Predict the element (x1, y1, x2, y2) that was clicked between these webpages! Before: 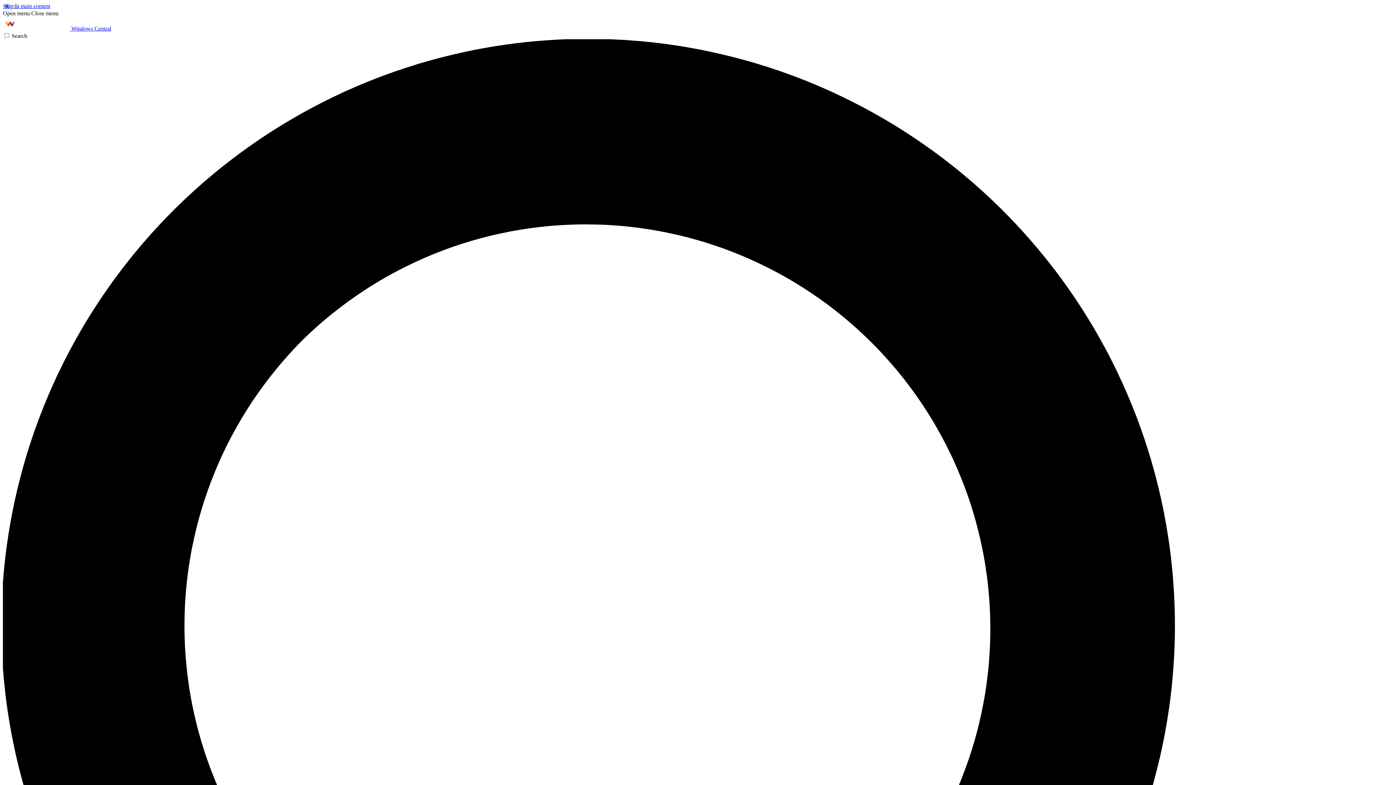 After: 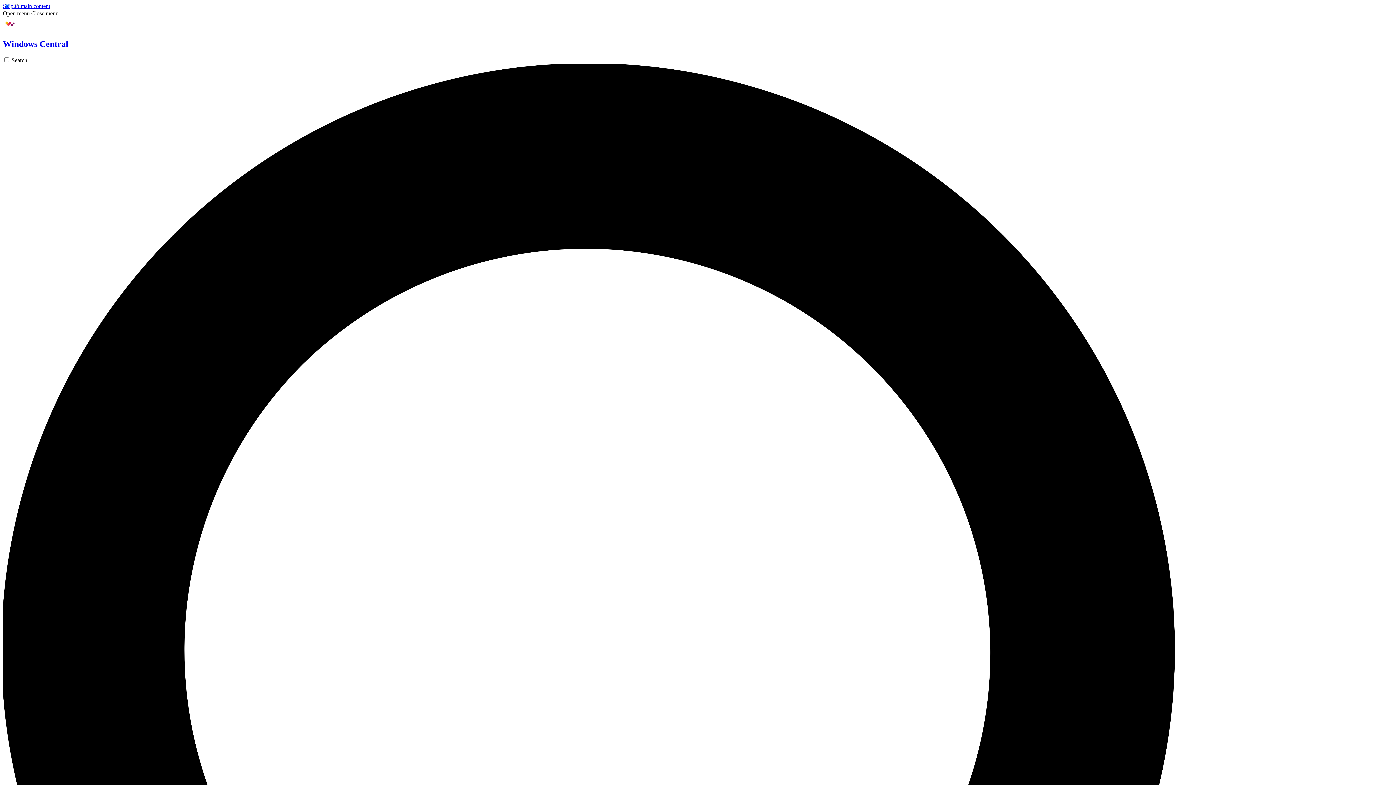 Action: bbox: (2, 25, 111, 31) label:  Windows Central